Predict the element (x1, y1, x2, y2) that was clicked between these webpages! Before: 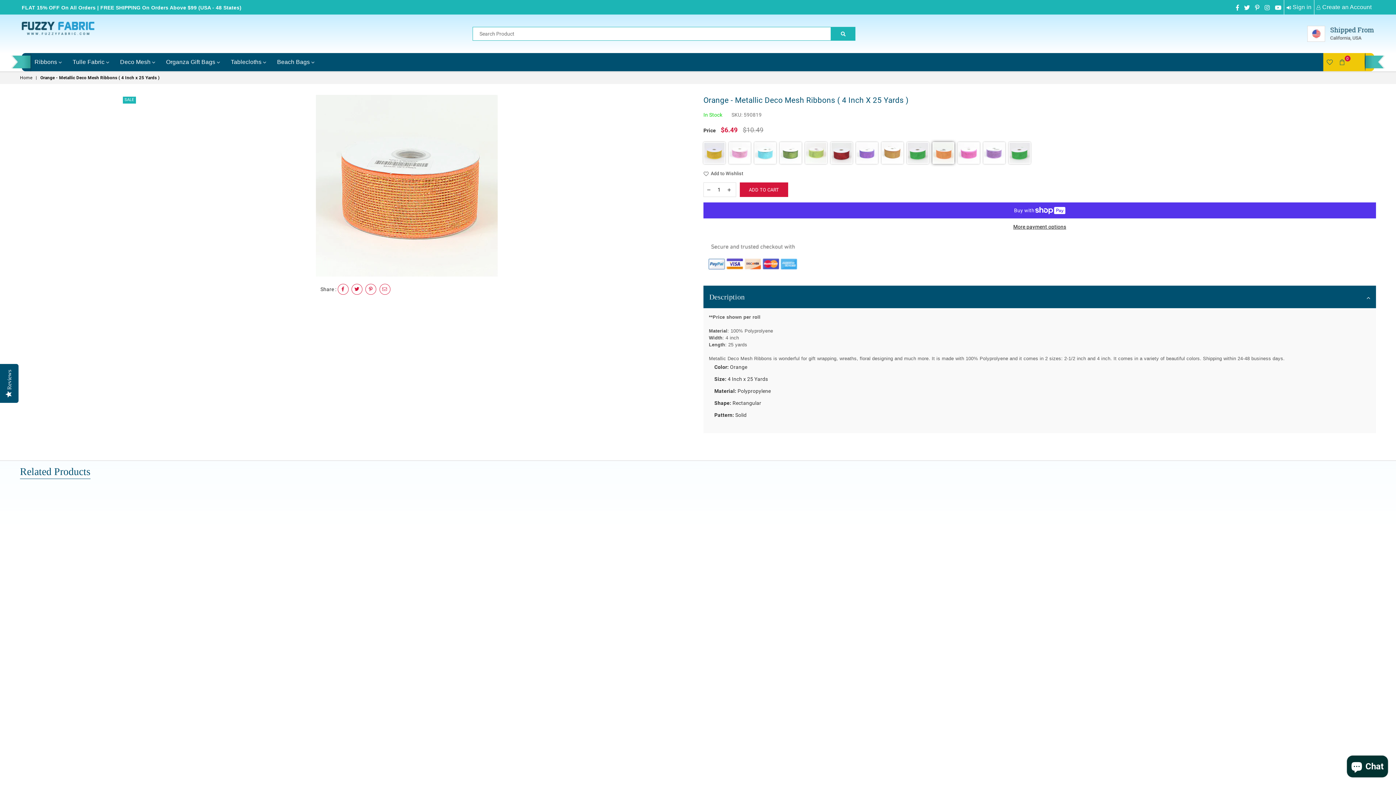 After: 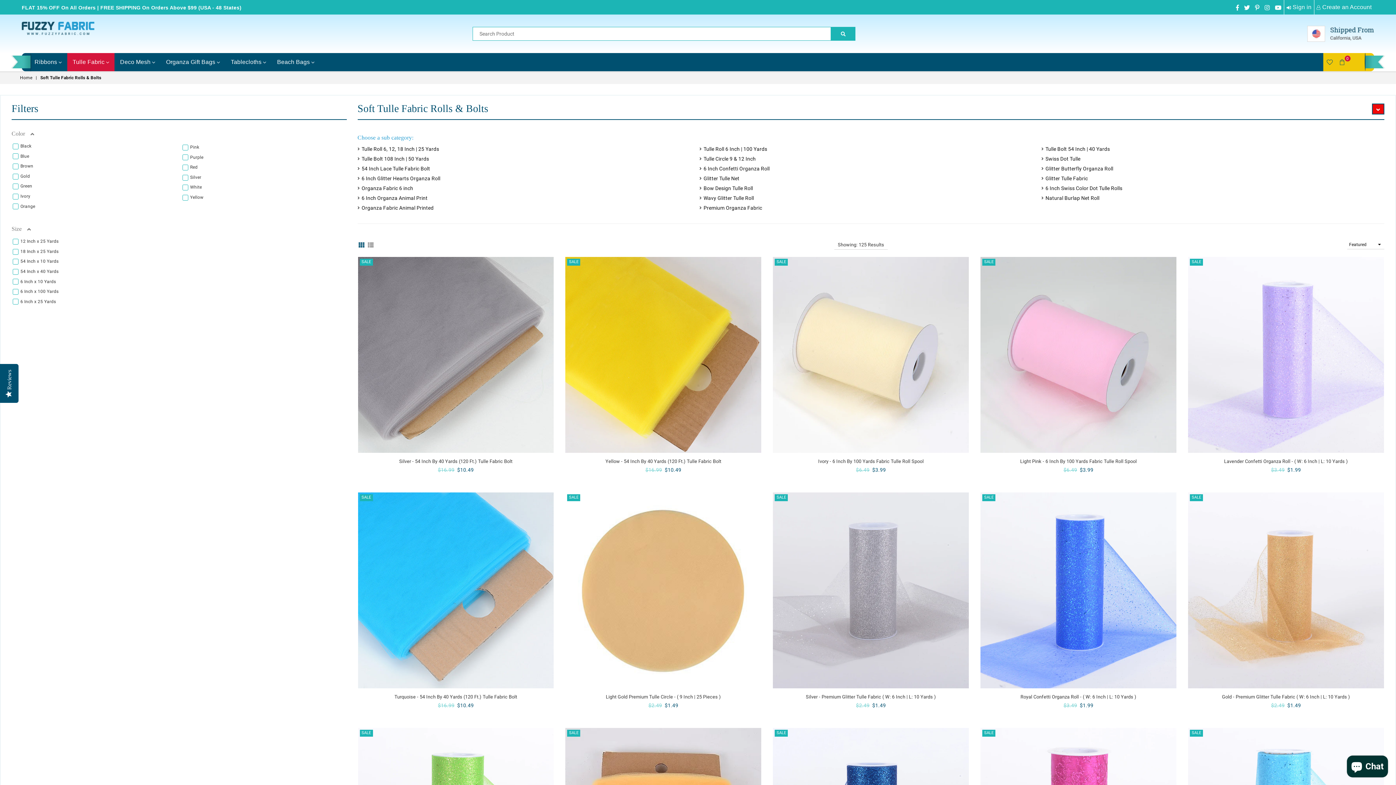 Action: label: Tulle Fabric  bbox: (67, 53, 114, 71)